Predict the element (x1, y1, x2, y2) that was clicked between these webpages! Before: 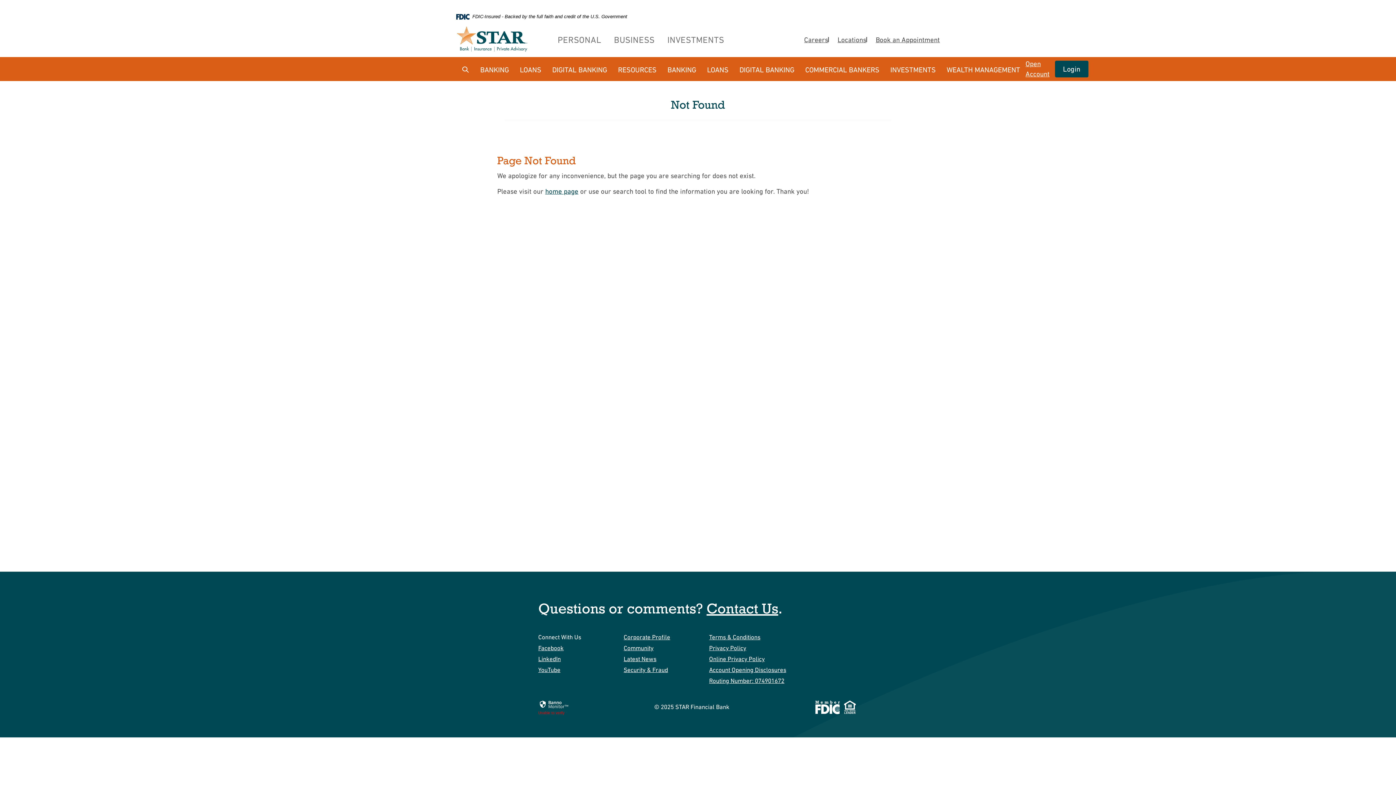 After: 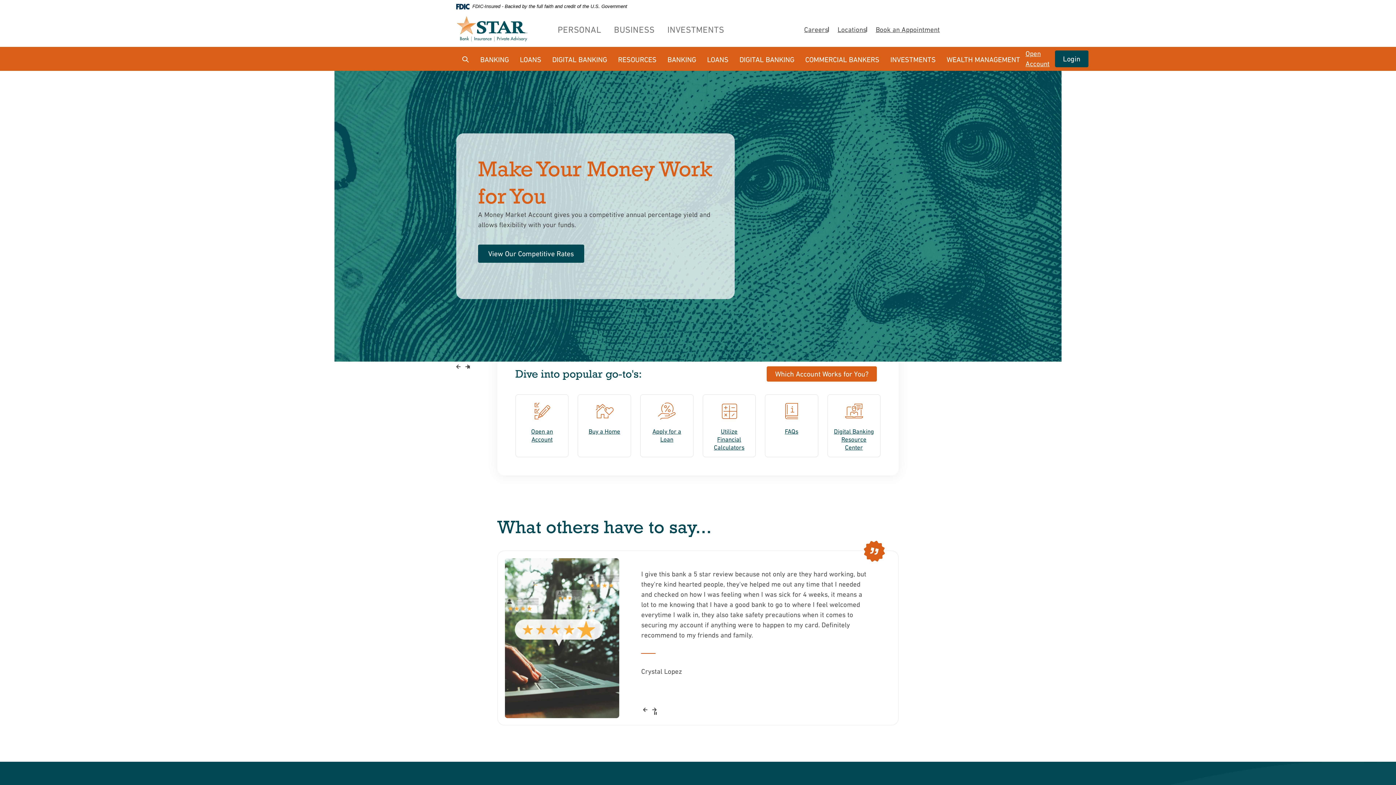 Action: label: PERSONAL bbox: (557, 34, 601, 44)